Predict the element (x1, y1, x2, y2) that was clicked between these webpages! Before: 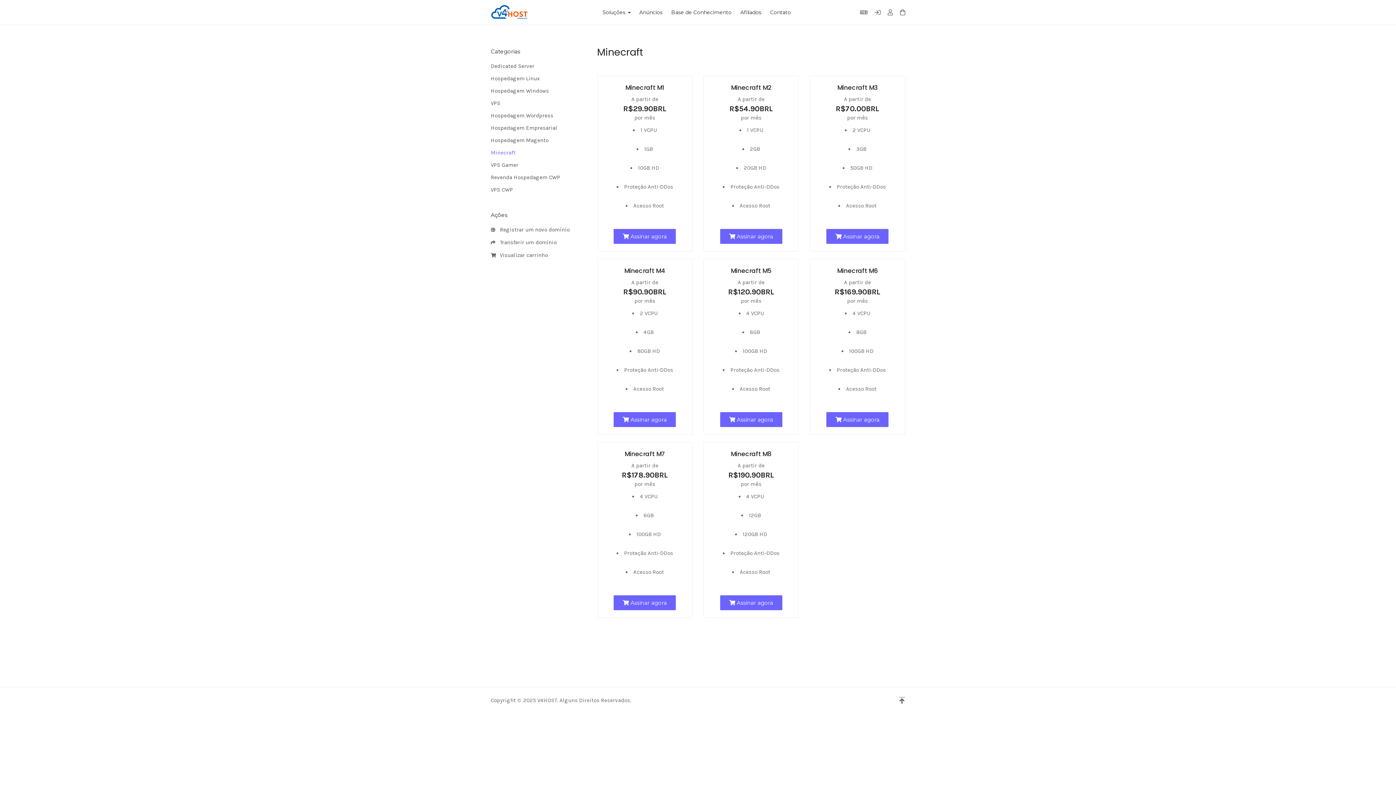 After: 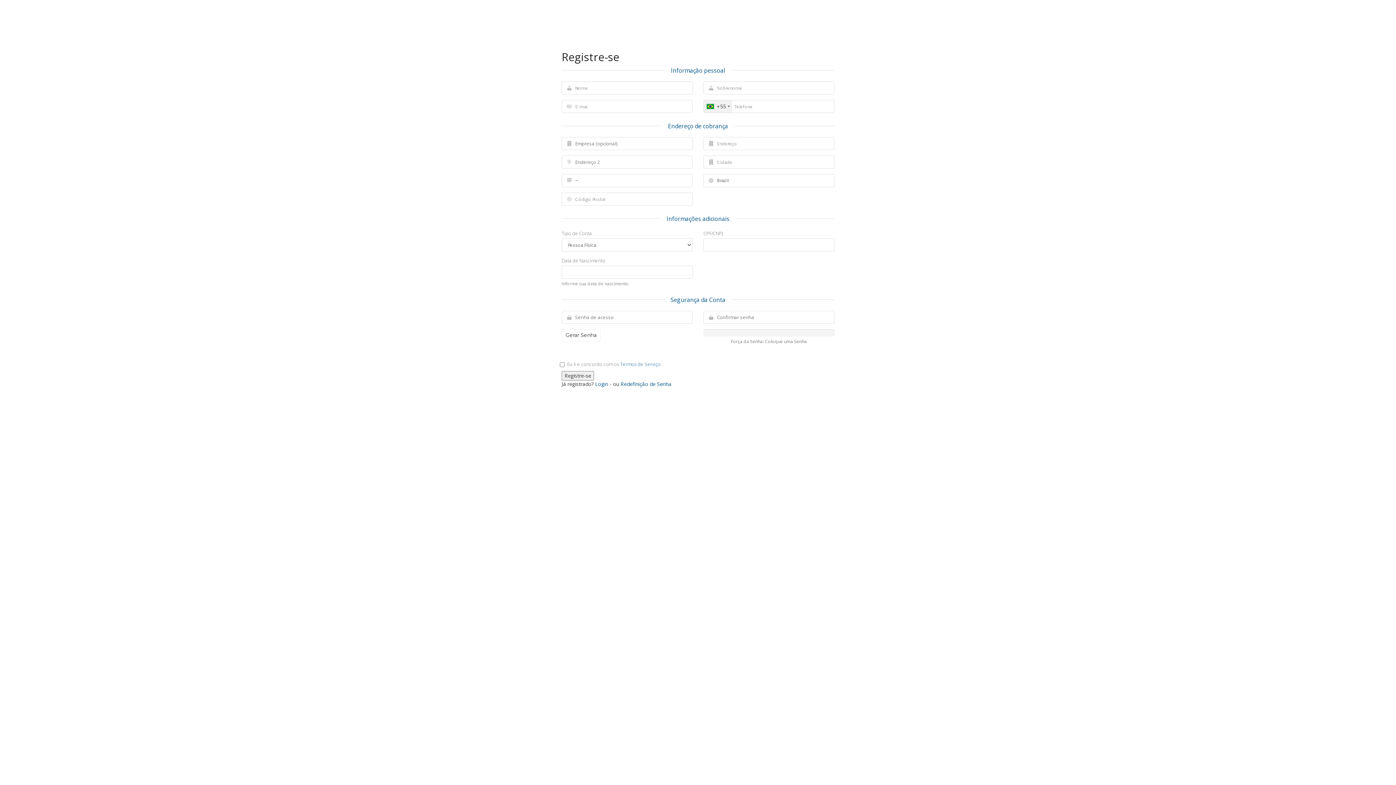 Action: bbox: (888, 8, 893, 15)